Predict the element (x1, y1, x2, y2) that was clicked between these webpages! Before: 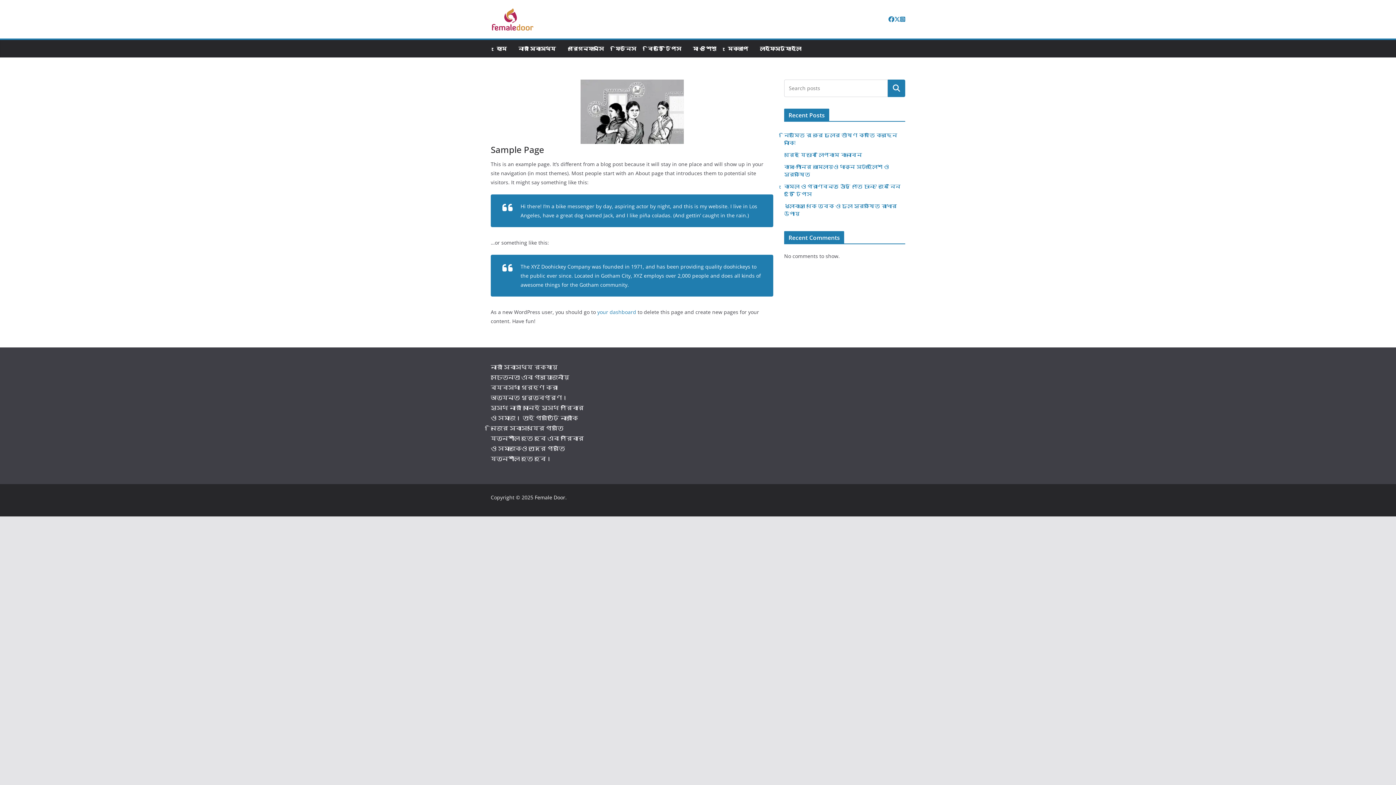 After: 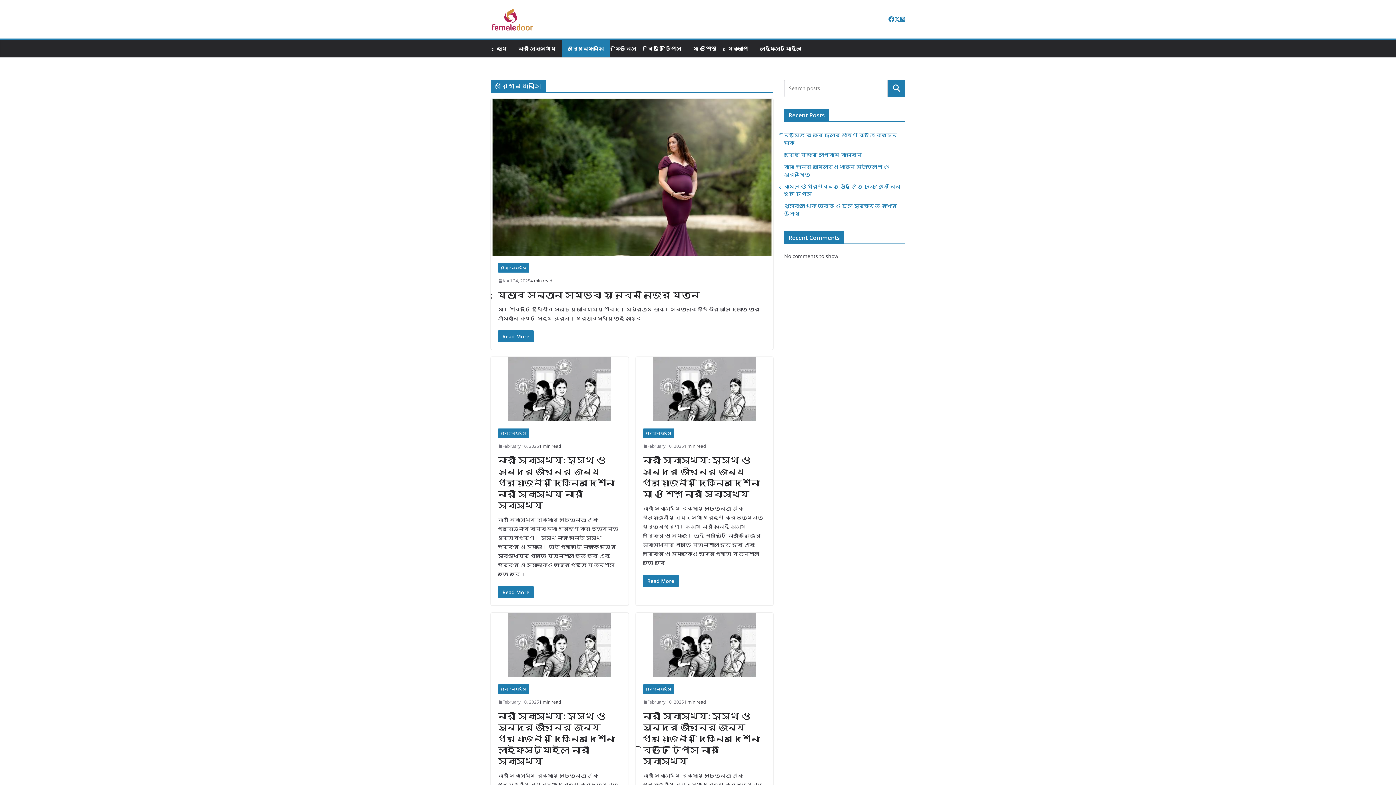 Action: label: প্রেগন্যান্সি bbox: (568, 43, 604, 53)